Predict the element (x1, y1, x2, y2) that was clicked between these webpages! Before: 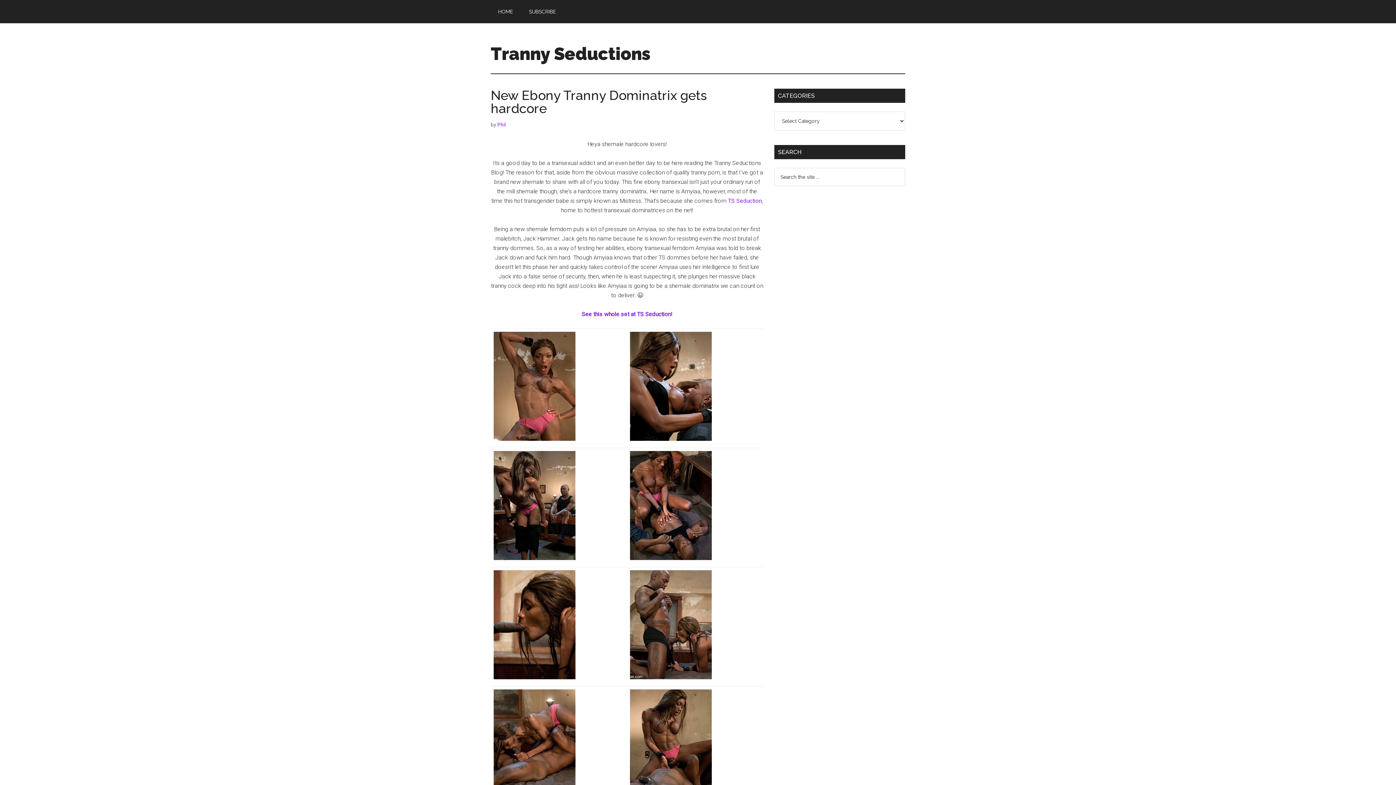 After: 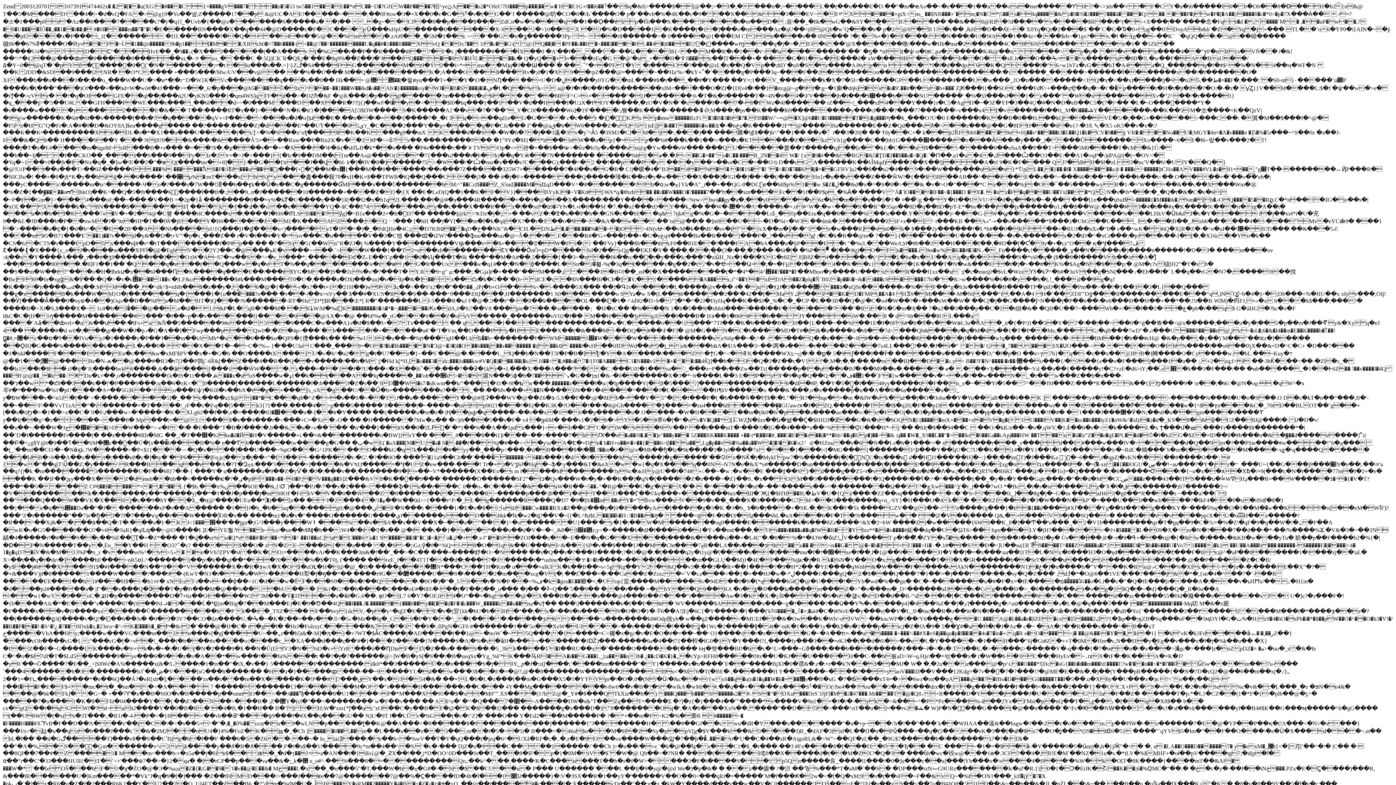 Action: bbox: (493, 435, 575, 442)